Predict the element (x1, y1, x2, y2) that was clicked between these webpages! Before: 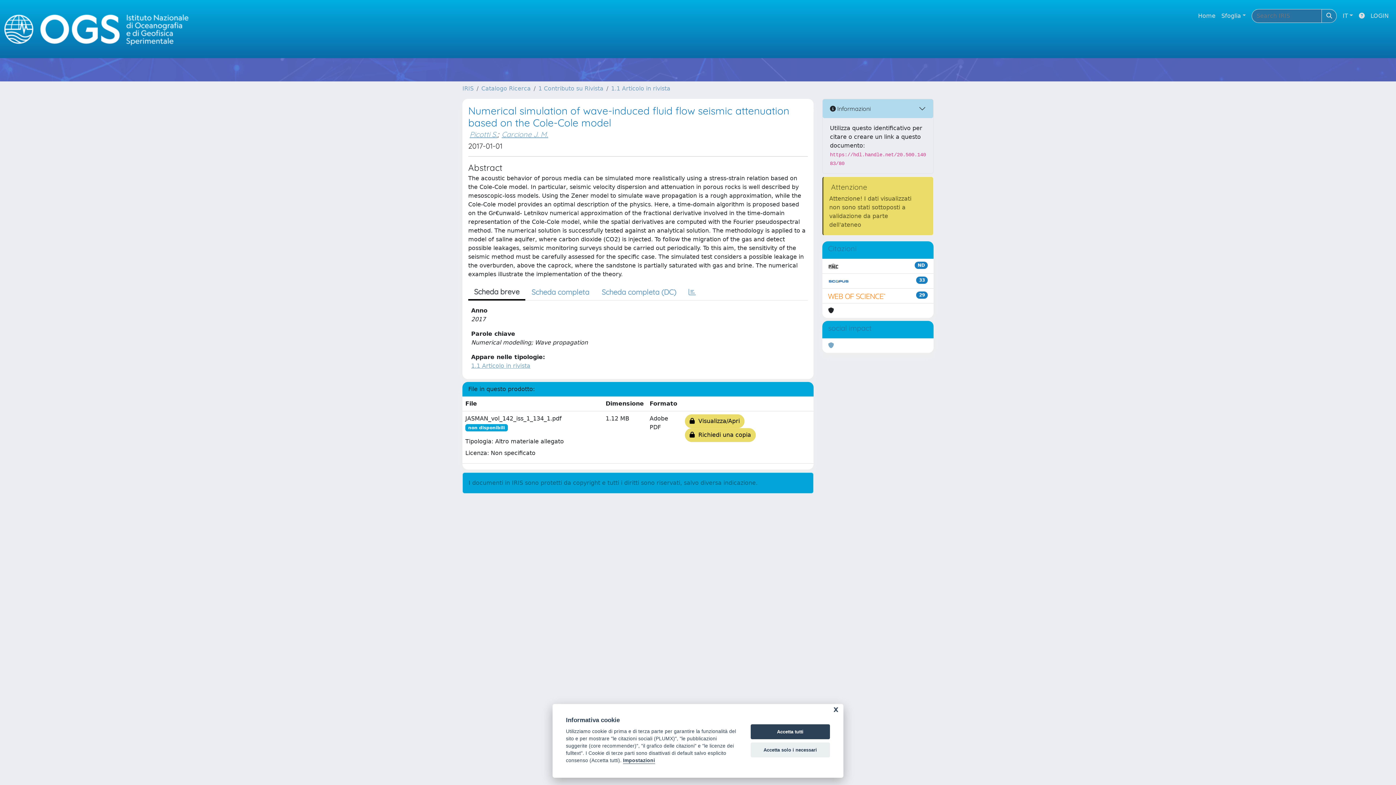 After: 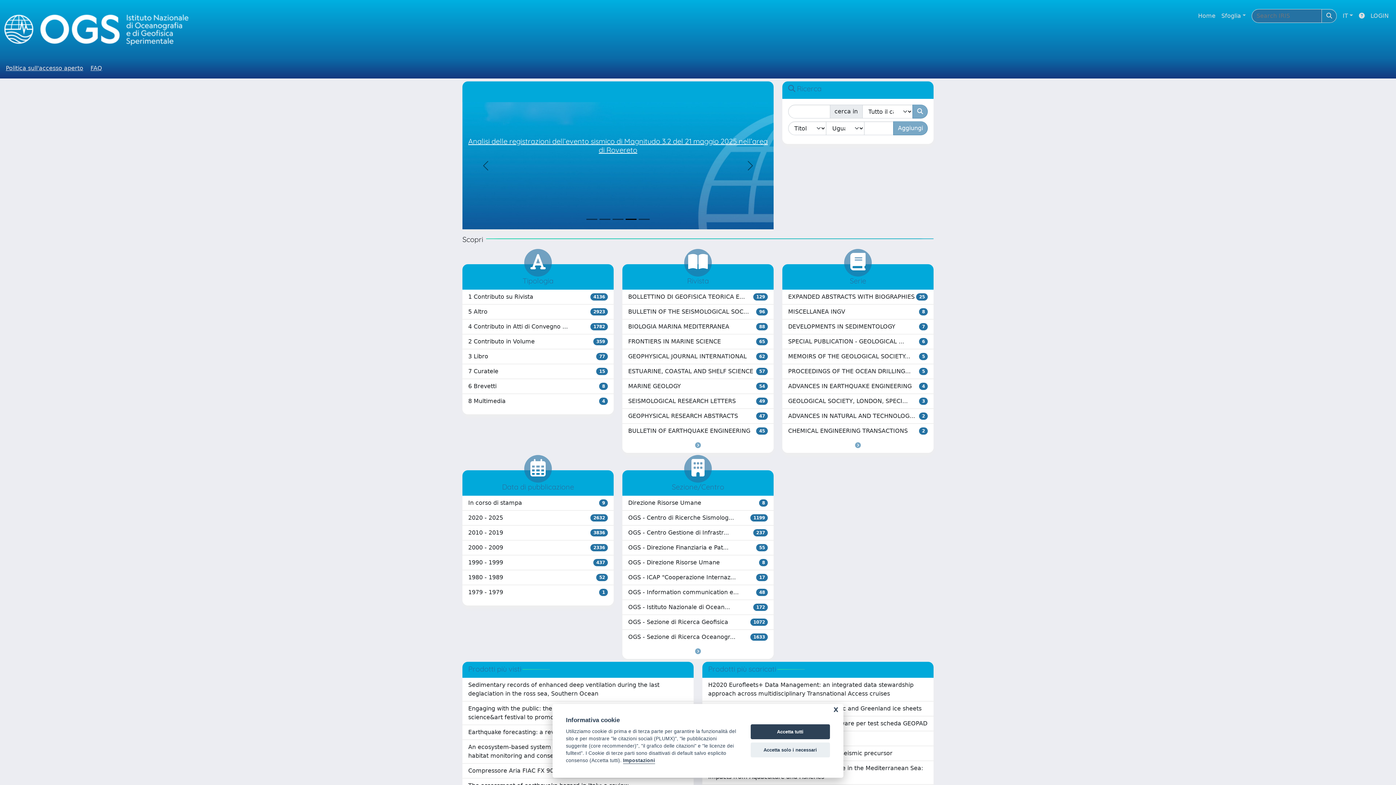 Action: label: link homepage bbox: (4, 6, 194, 52)